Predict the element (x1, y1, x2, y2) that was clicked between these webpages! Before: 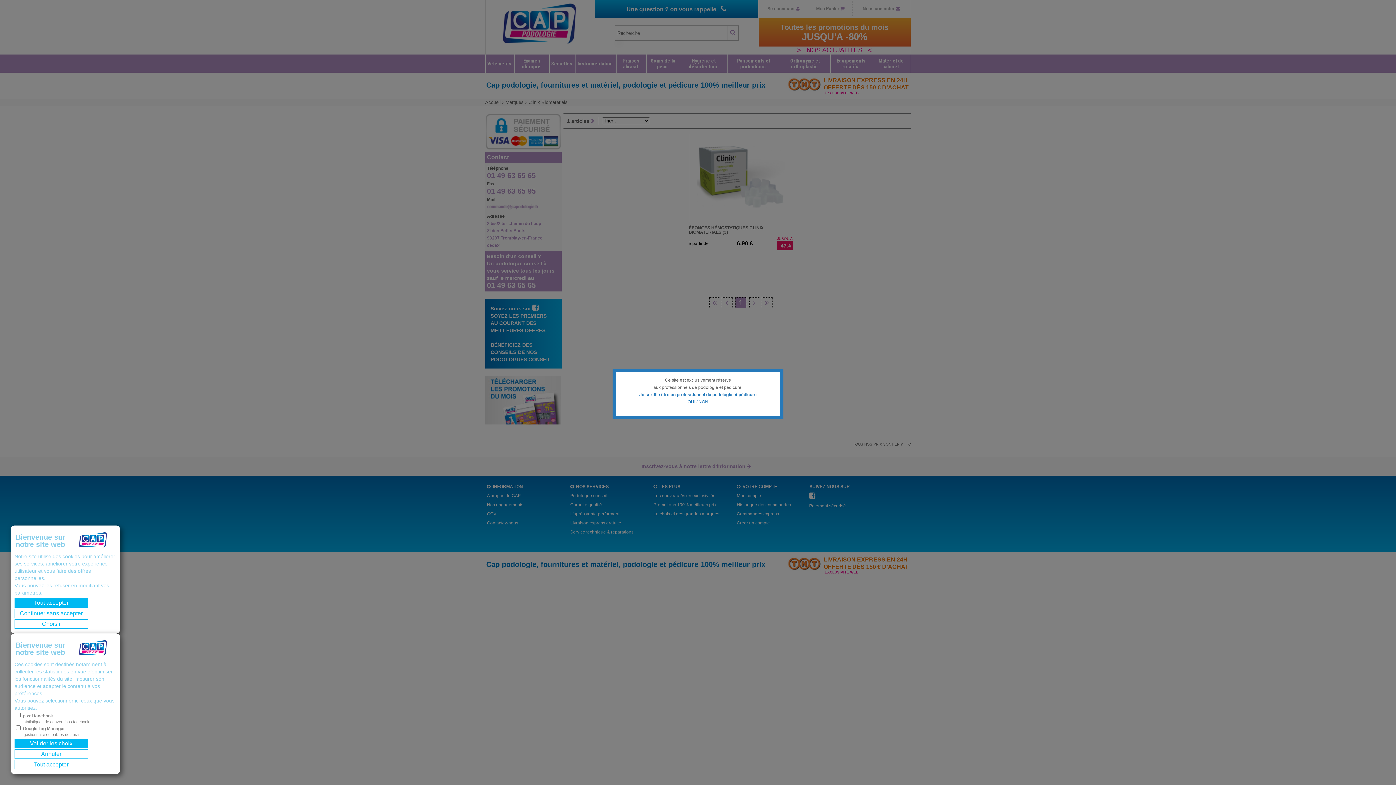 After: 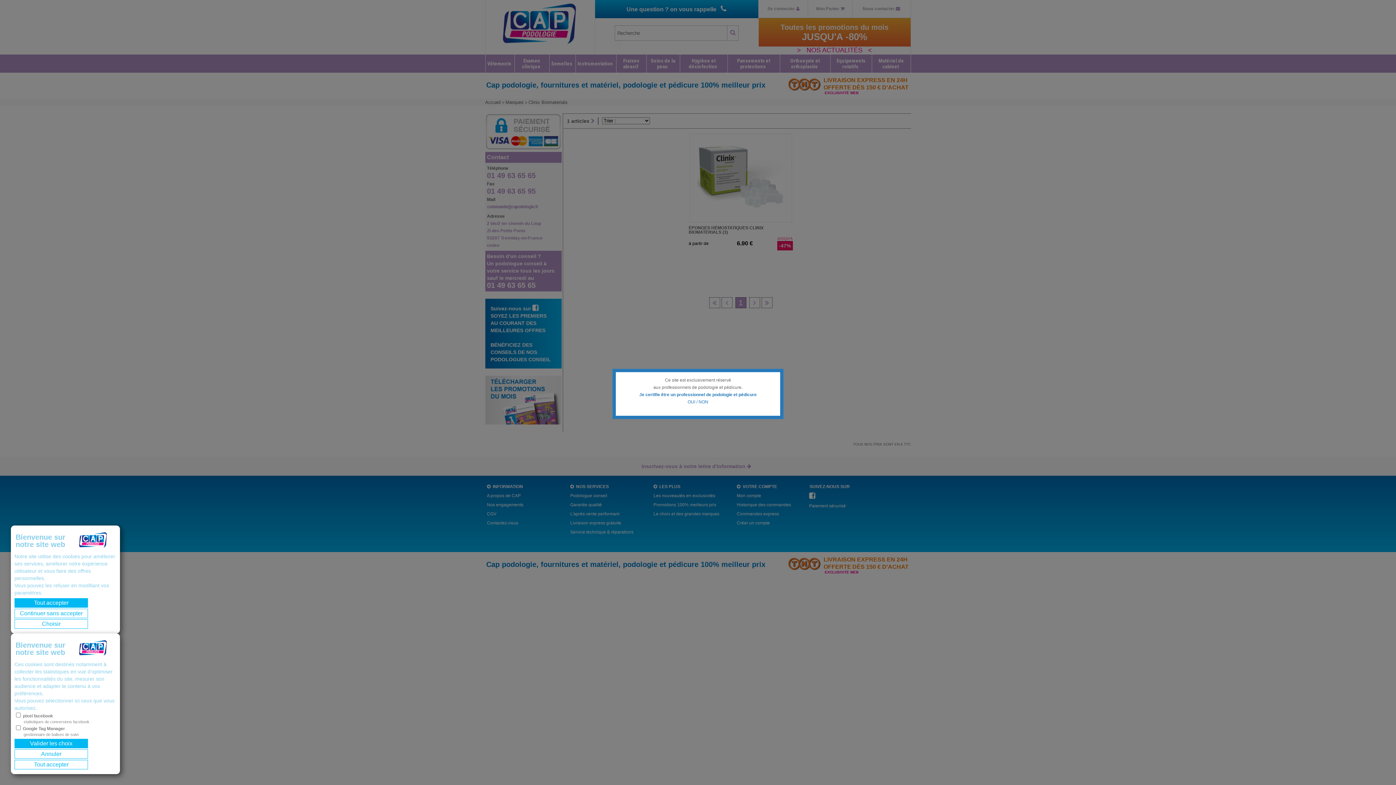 Action: label: Annuler bbox: (41, 751, 61, 757)